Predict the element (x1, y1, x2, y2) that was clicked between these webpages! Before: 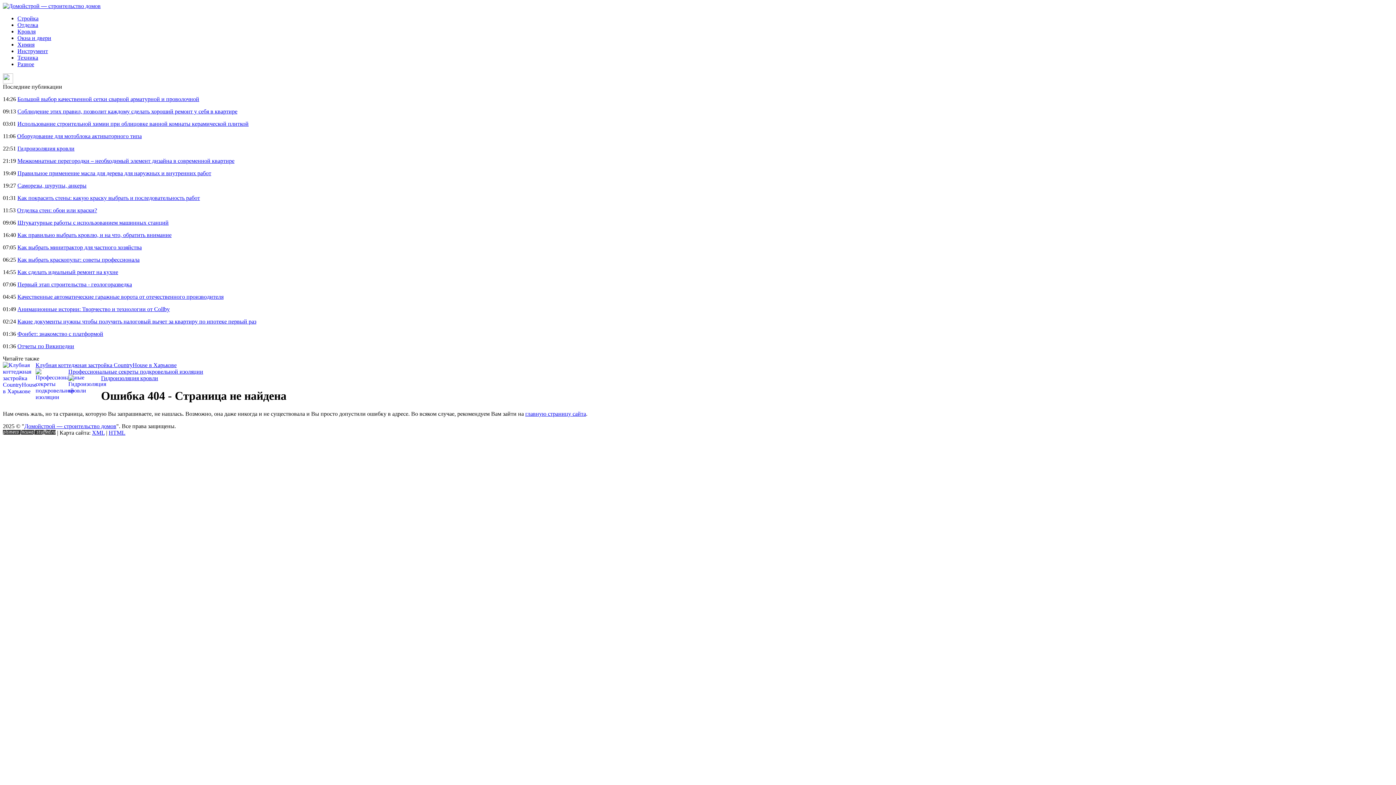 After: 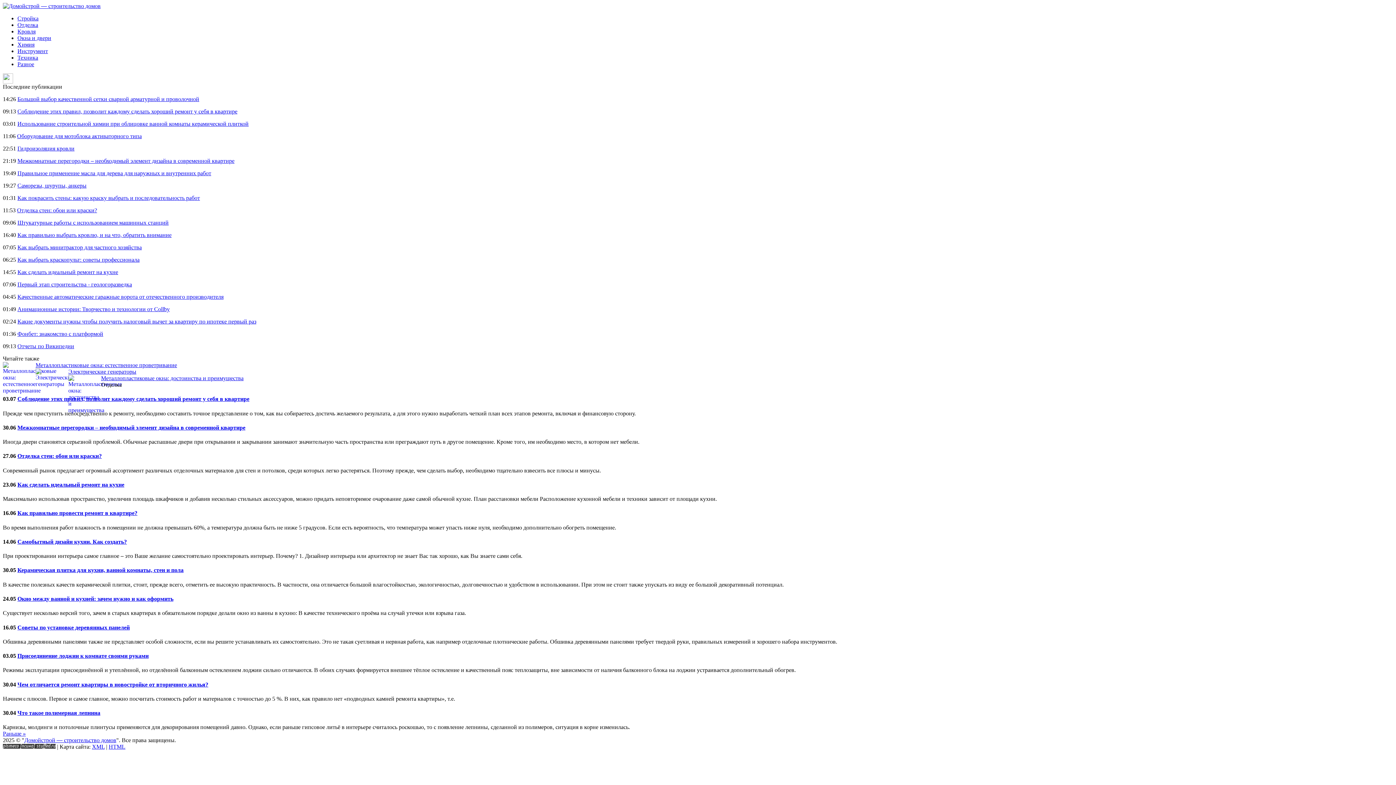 Action: bbox: (17, 21, 38, 28) label: Отделка